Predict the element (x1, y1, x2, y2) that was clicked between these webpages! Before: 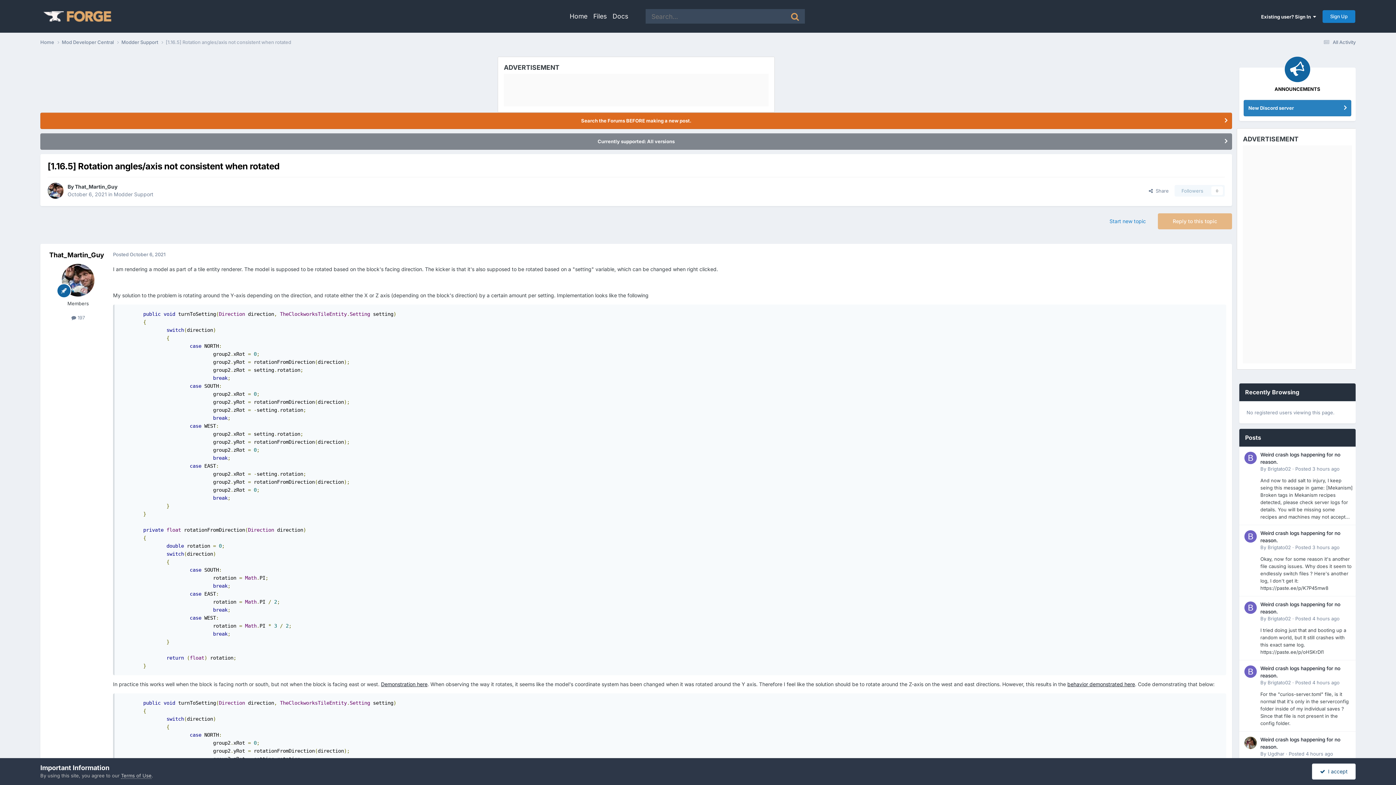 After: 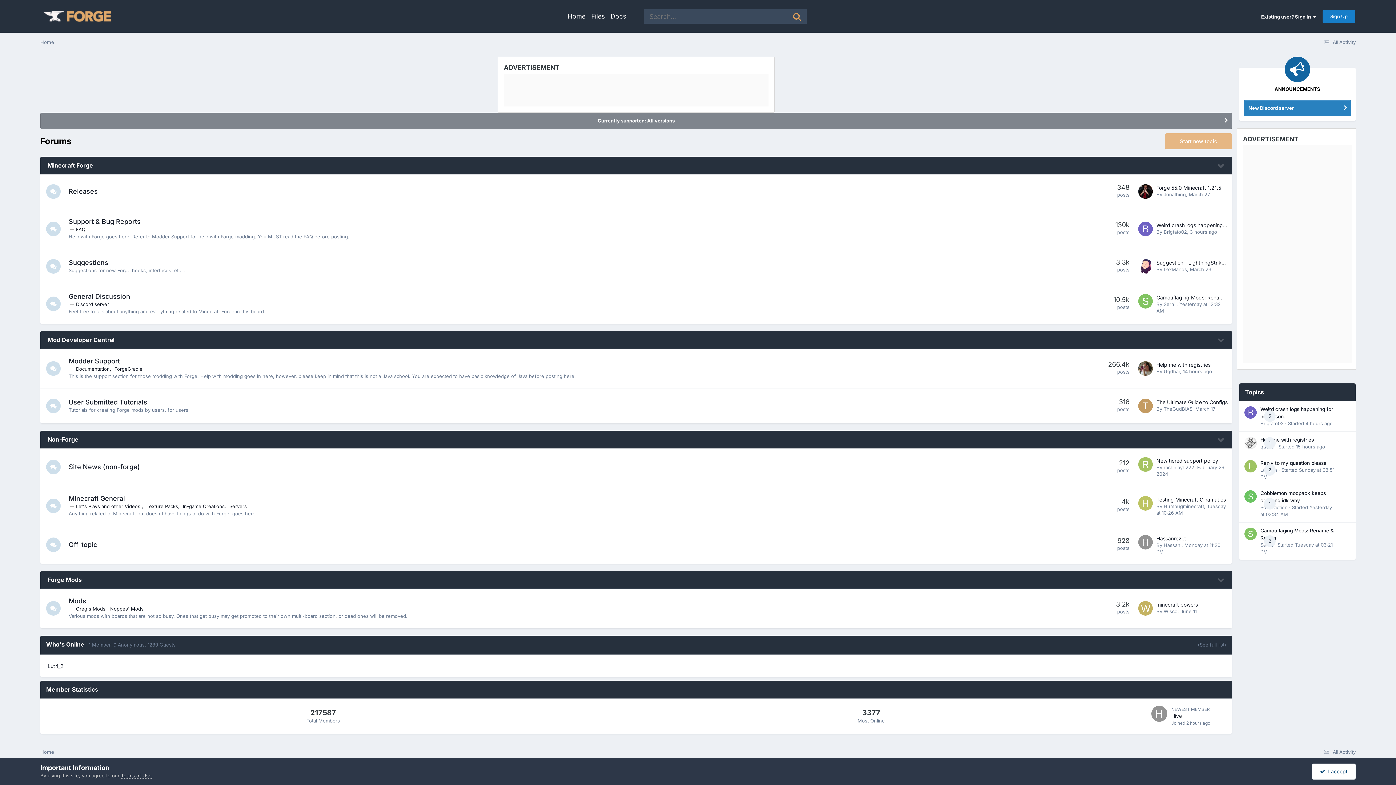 Action: bbox: (40, 38, 61, 45) label: Home 